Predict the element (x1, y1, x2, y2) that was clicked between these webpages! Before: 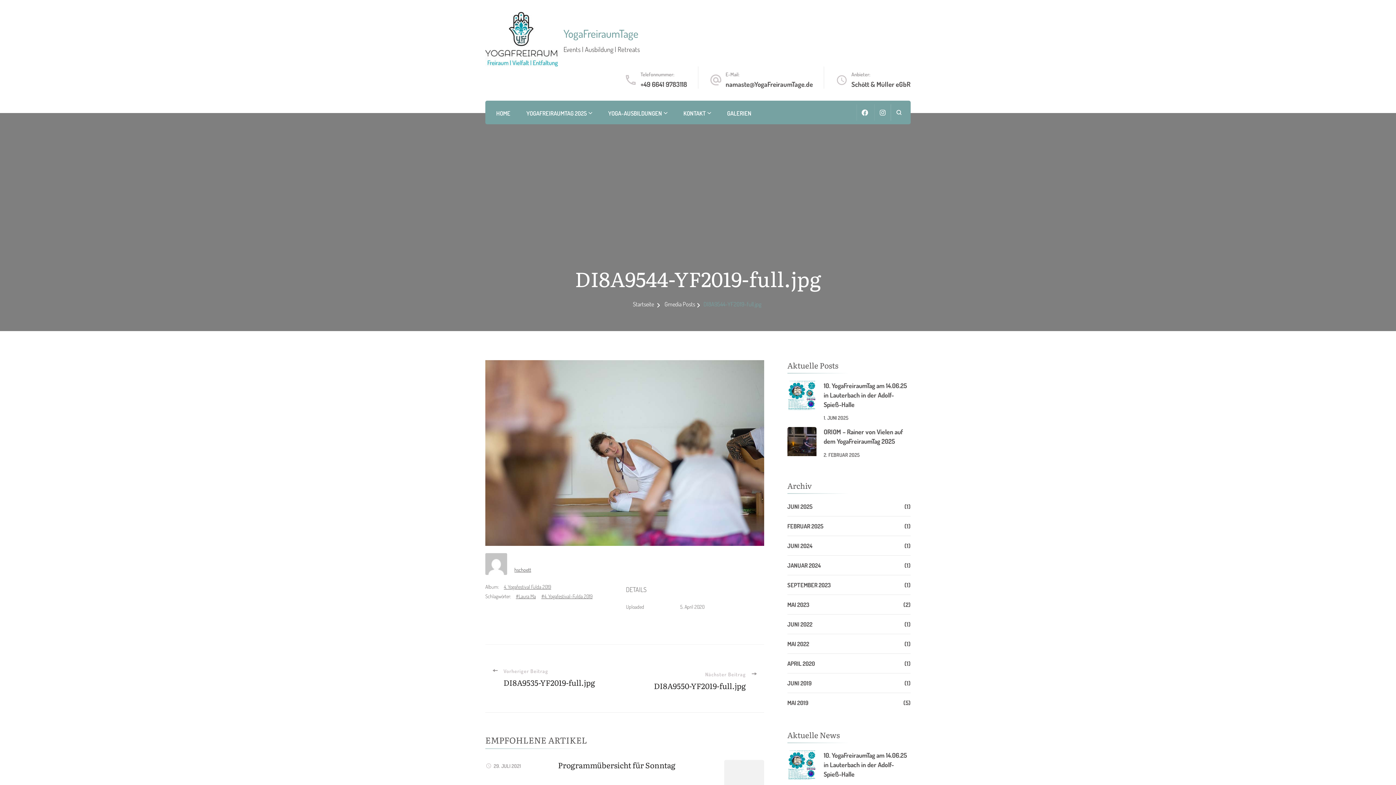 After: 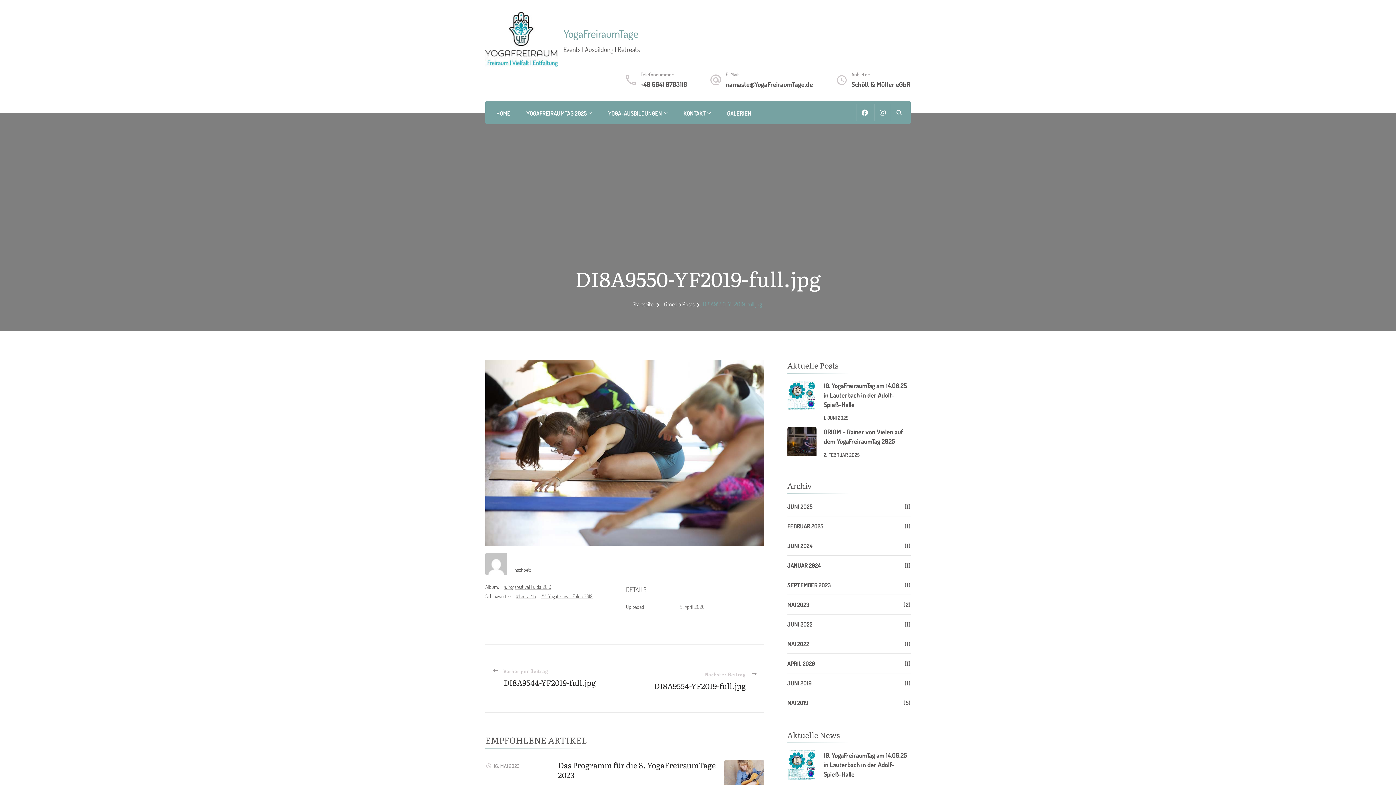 Action: label: Nächster Beitrag
DI8A9550-YF2019-full.jpg bbox: (654, 670, 756, 691)